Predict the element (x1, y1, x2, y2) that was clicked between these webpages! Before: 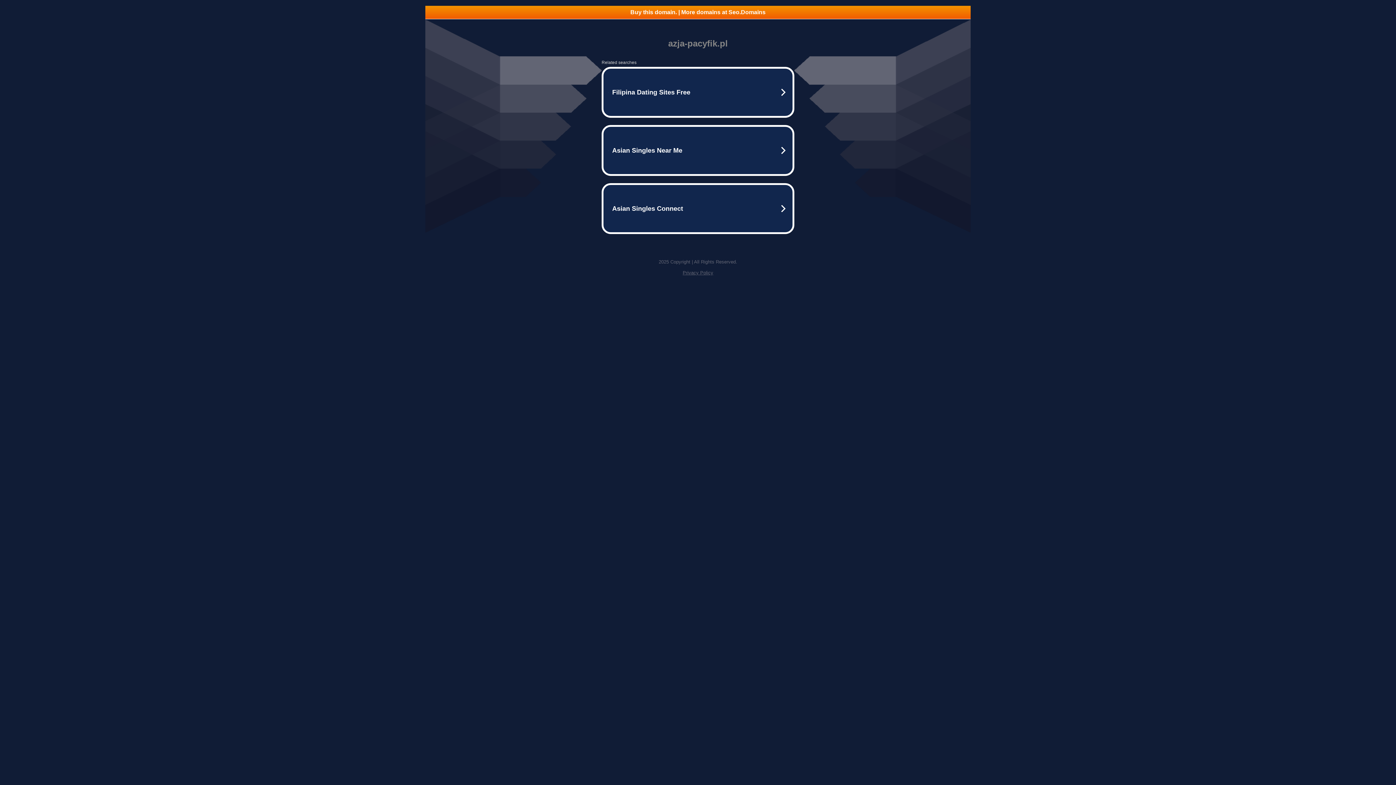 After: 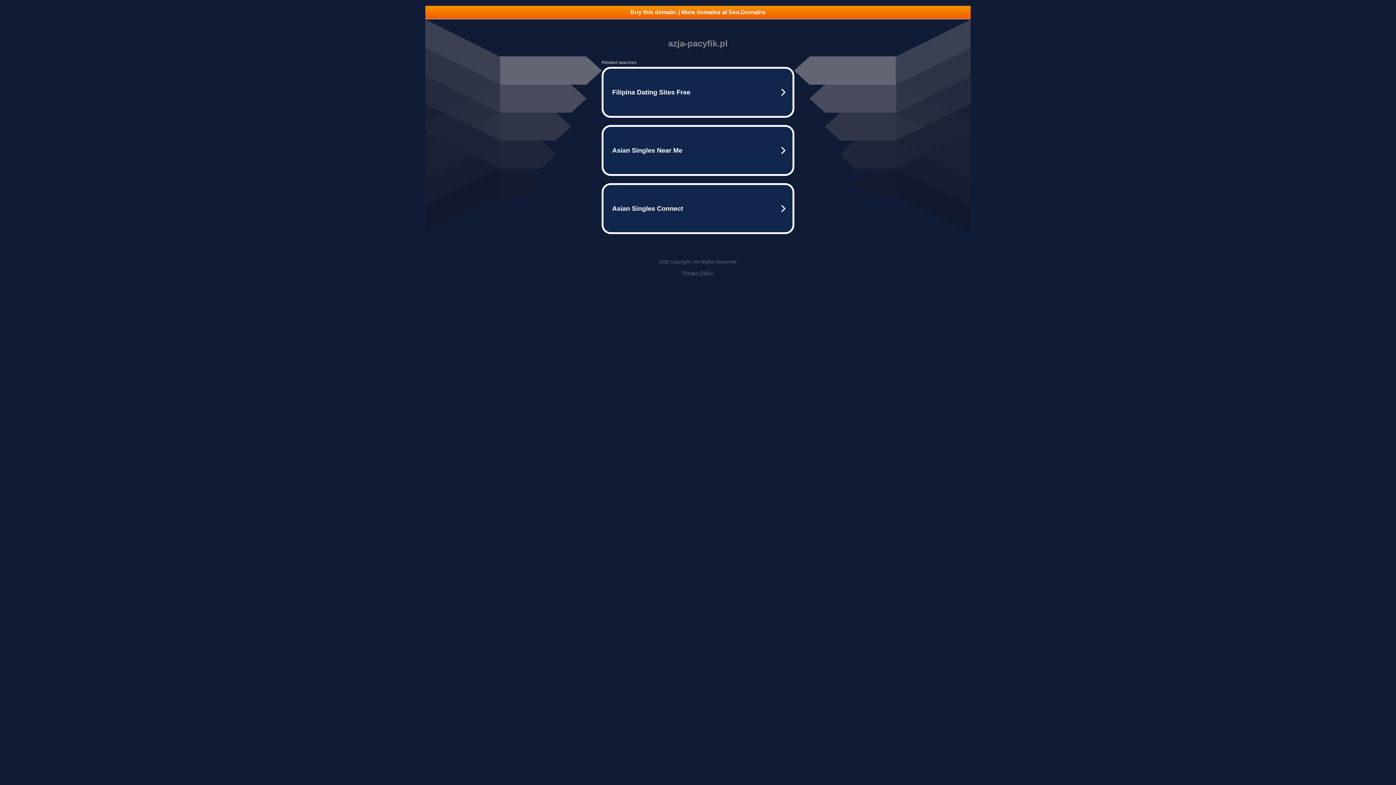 Action: bbox: (682, 270, 713, 275) label: Privacy Policy